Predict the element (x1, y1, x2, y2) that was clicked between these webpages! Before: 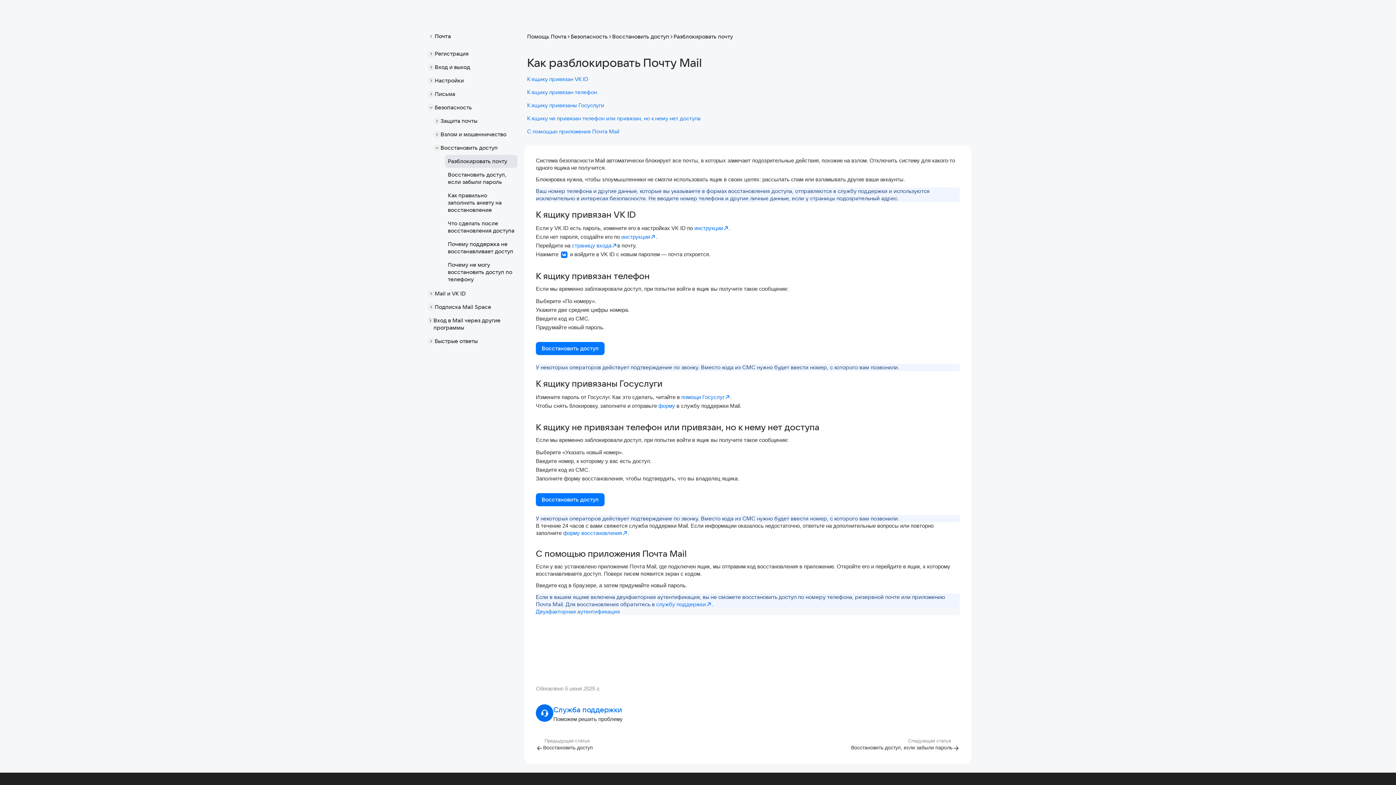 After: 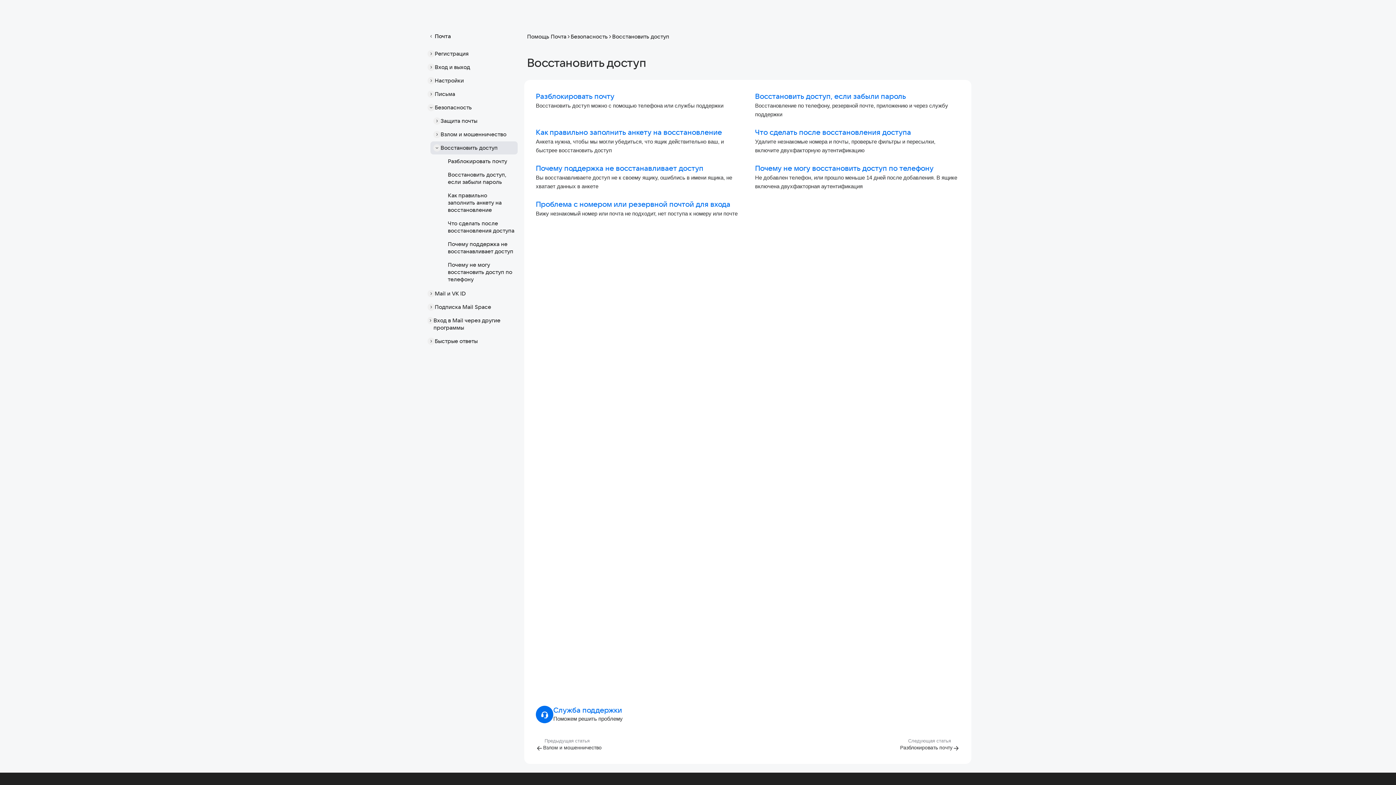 Action: bbox: (433, 144, 440, 151)